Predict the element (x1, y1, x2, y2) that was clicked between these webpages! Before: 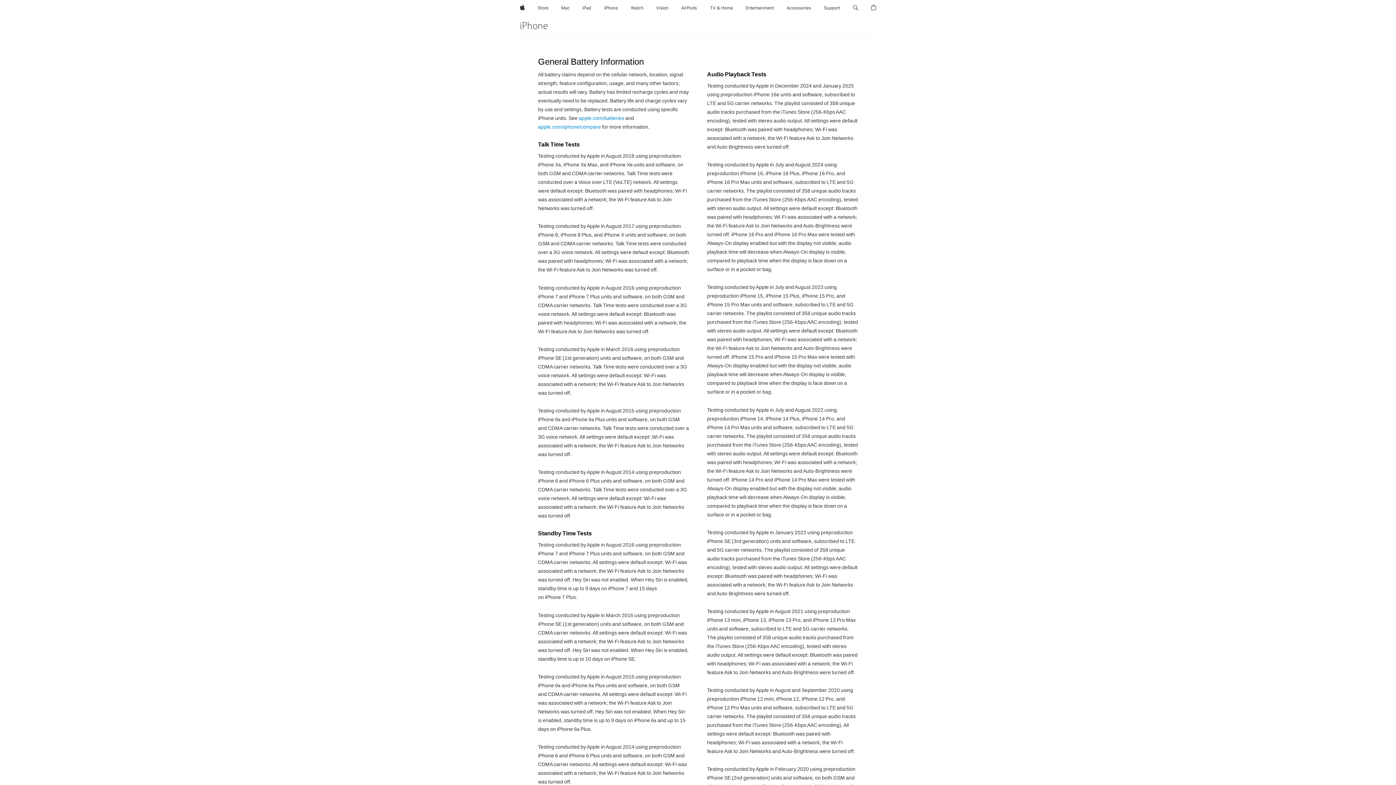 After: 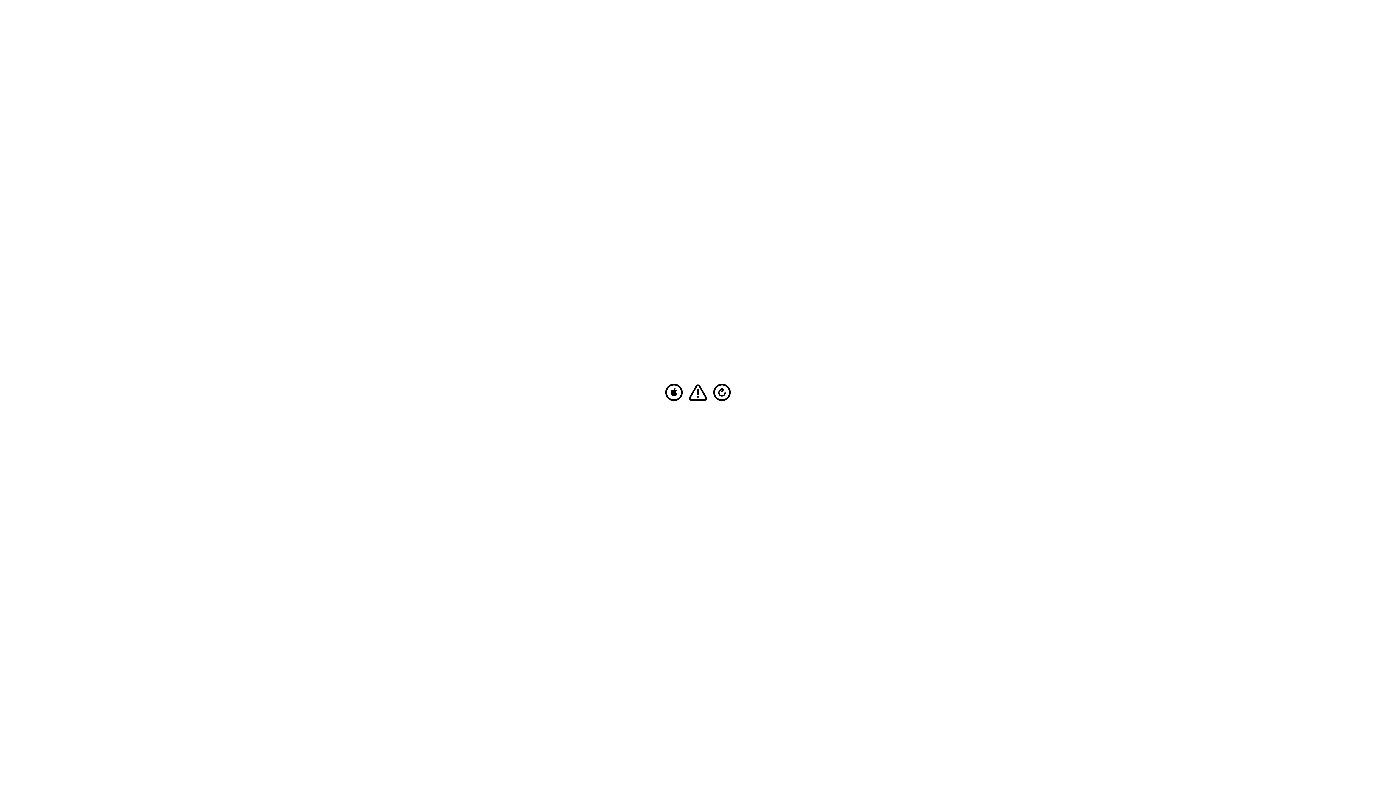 Action: bbox: (579, 0, 594, 16) label: iPad